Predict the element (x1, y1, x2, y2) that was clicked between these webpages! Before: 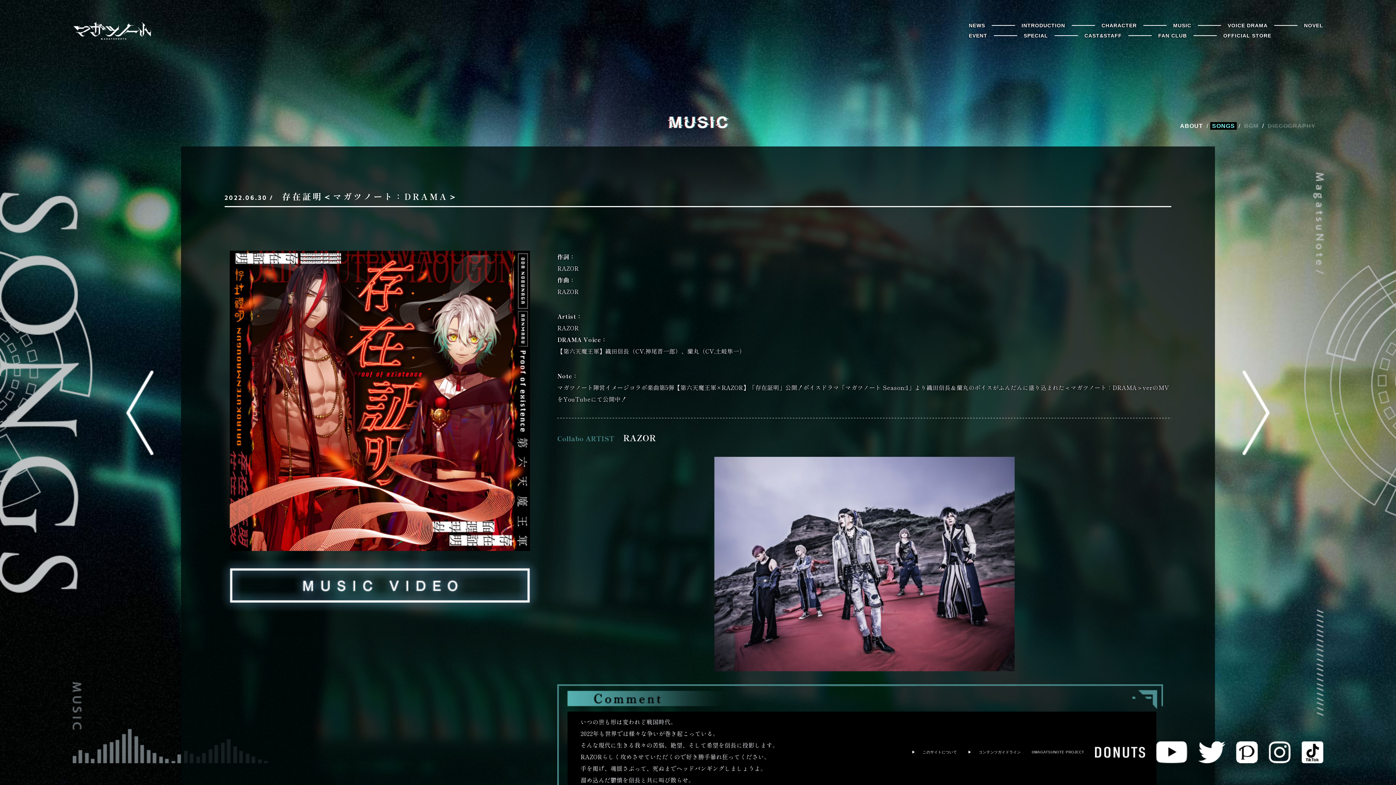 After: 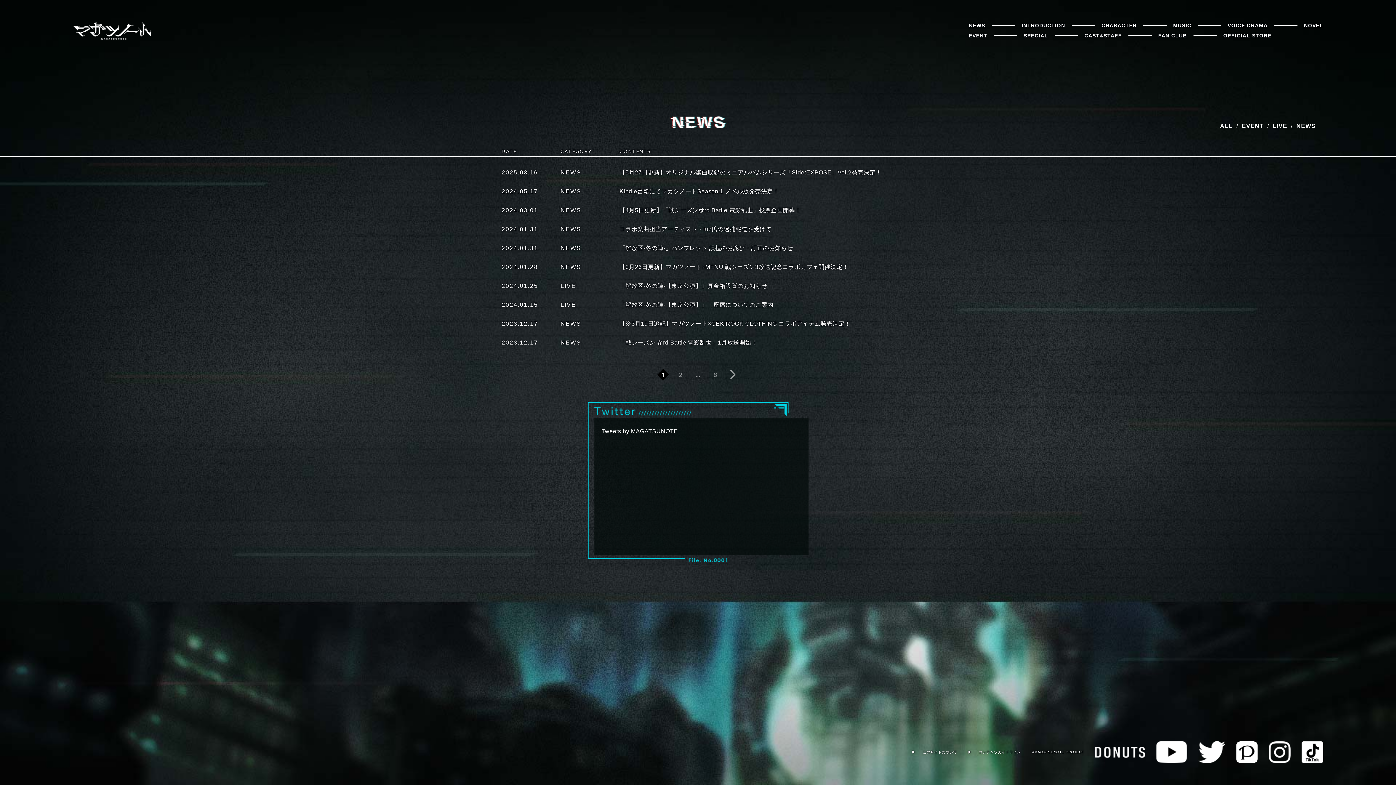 Action: label: NEWS bbox: (969, 21, 985, 29)